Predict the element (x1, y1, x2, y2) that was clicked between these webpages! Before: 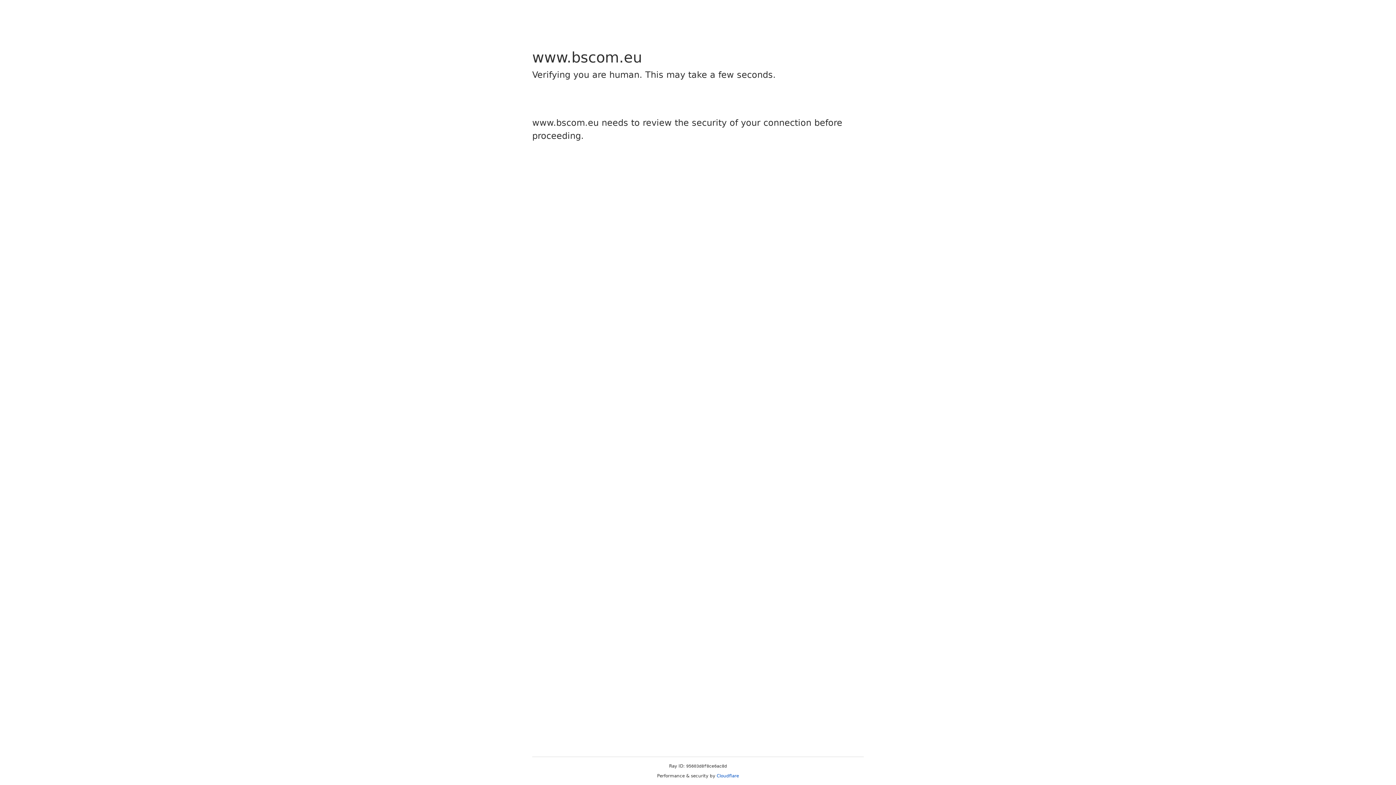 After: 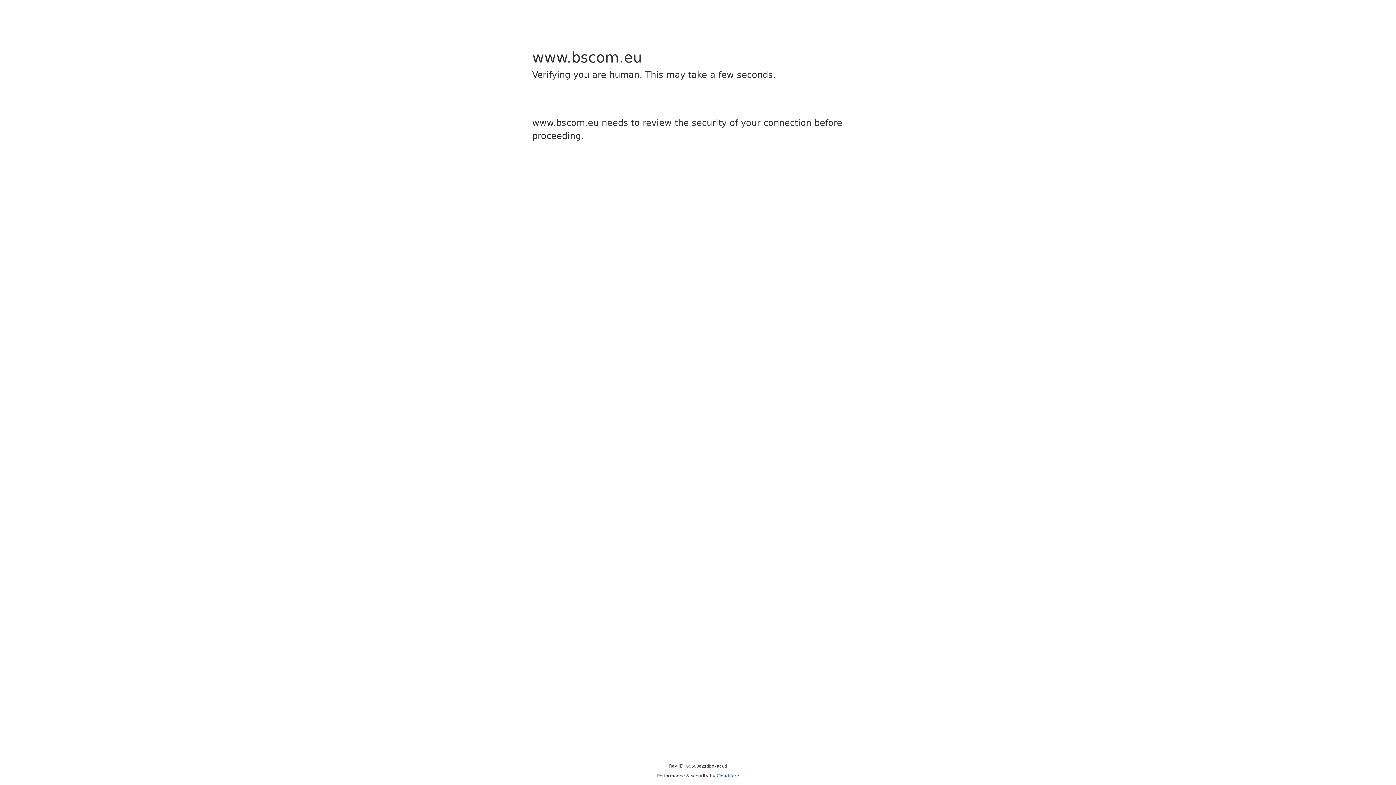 Action: label: Cloudflare bbox: (716, 773, 739, 778)